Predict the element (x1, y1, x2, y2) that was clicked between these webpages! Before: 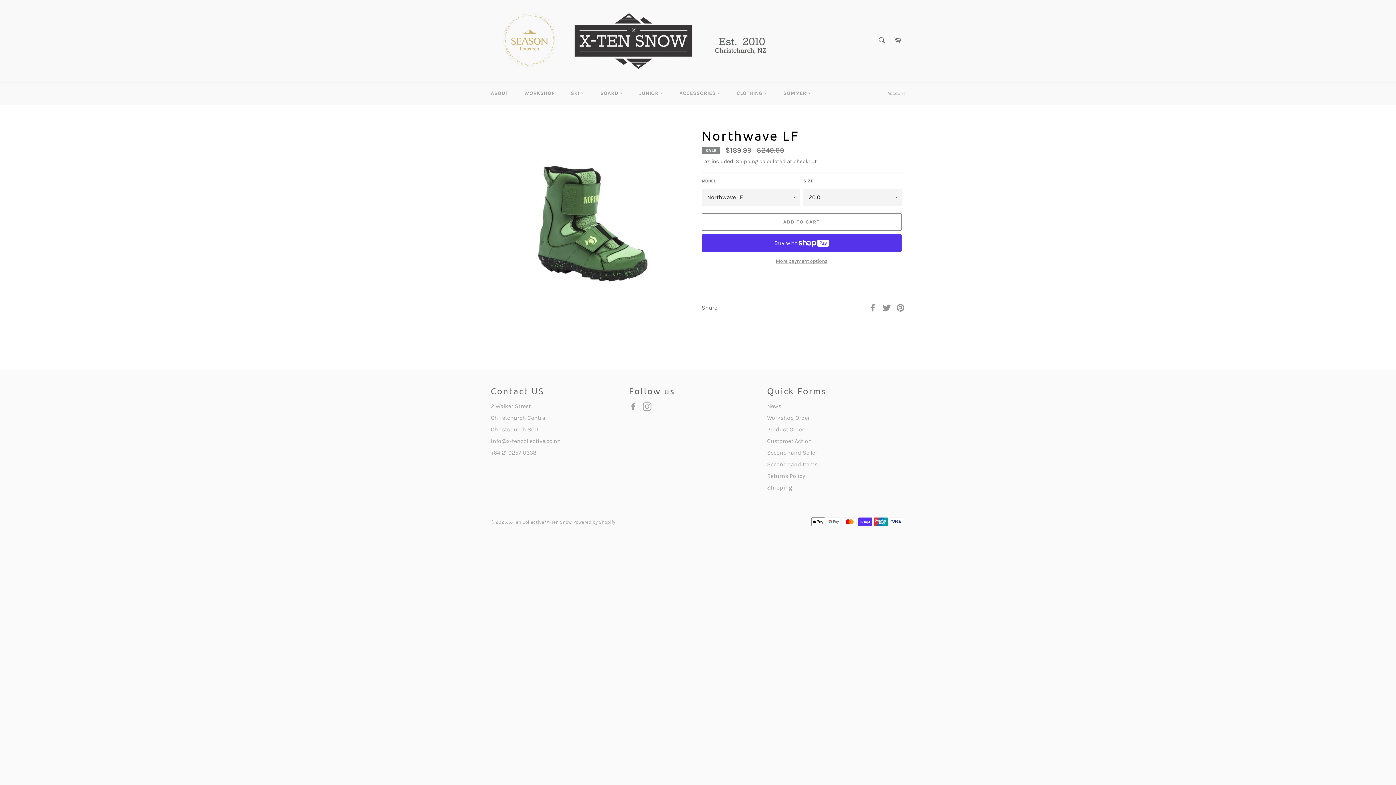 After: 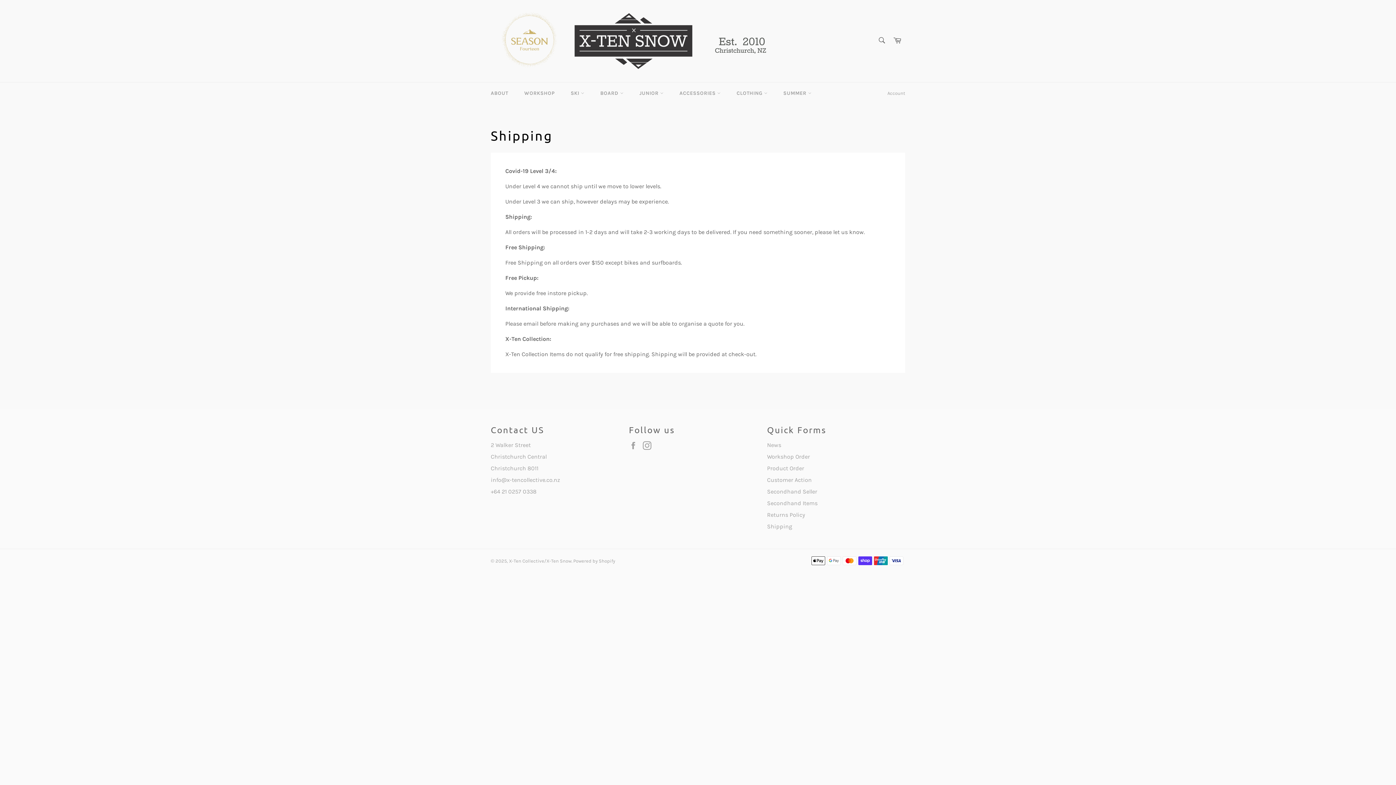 Action: bbox: (767, 484, 792, 491) label: Shipping